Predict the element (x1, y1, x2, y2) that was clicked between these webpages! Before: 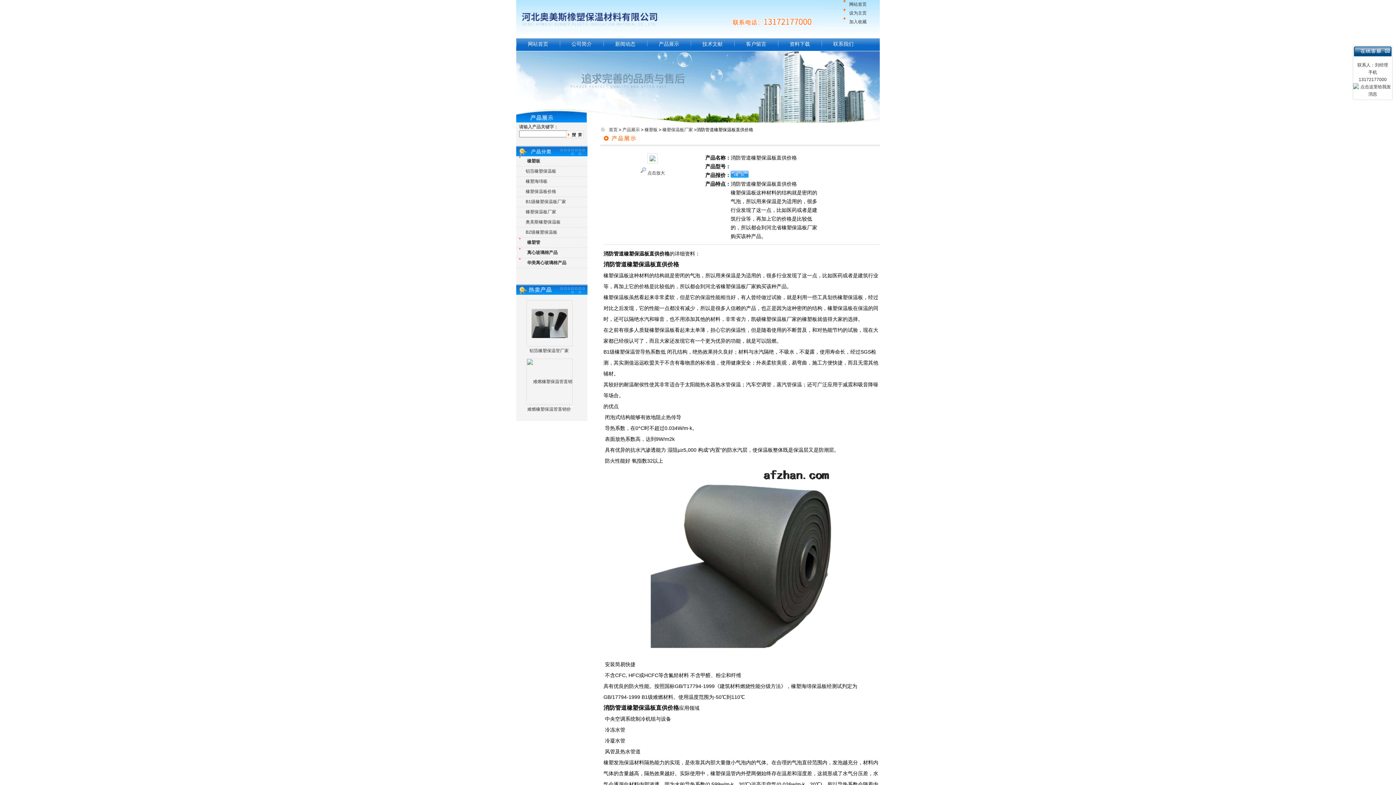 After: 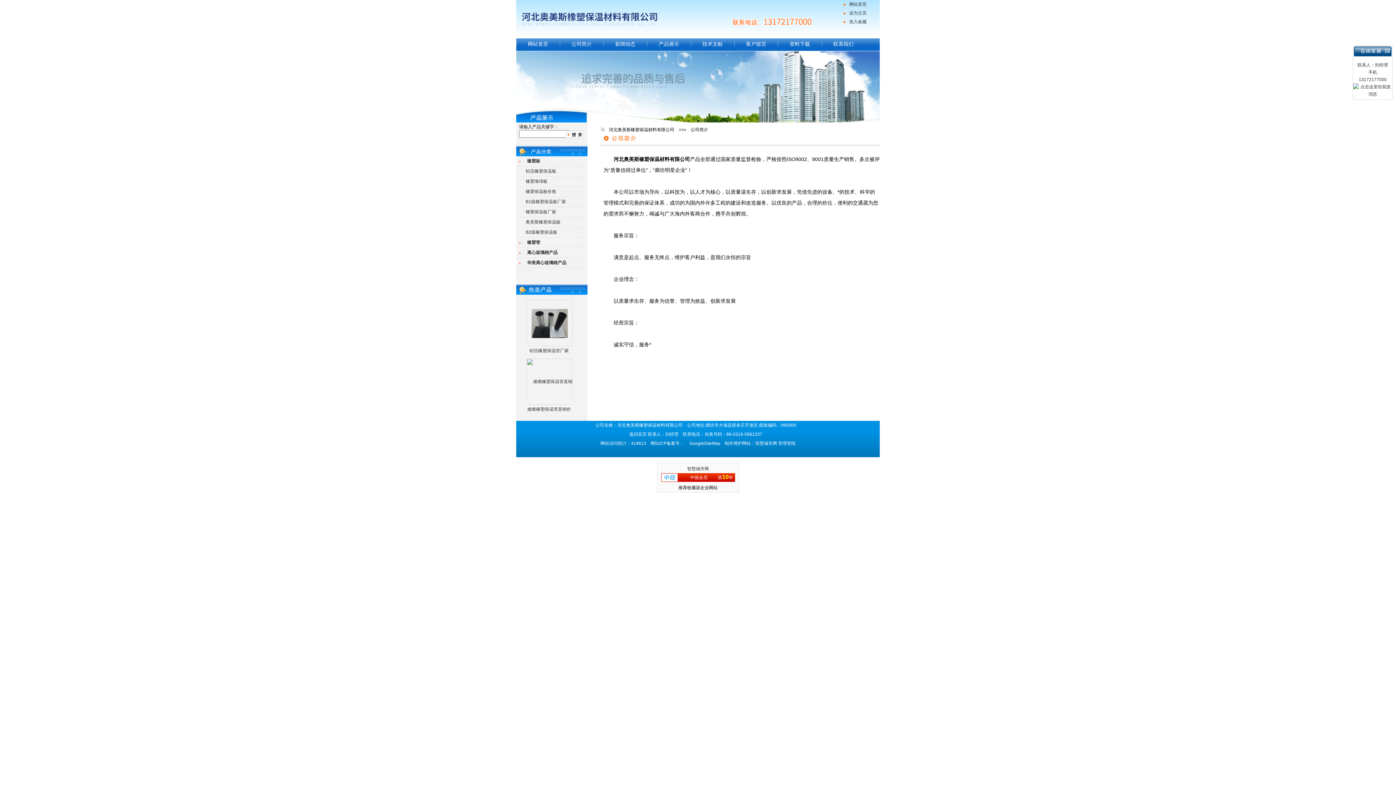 Action: bbox: (571, 41, 592, 46) label: 公司简介